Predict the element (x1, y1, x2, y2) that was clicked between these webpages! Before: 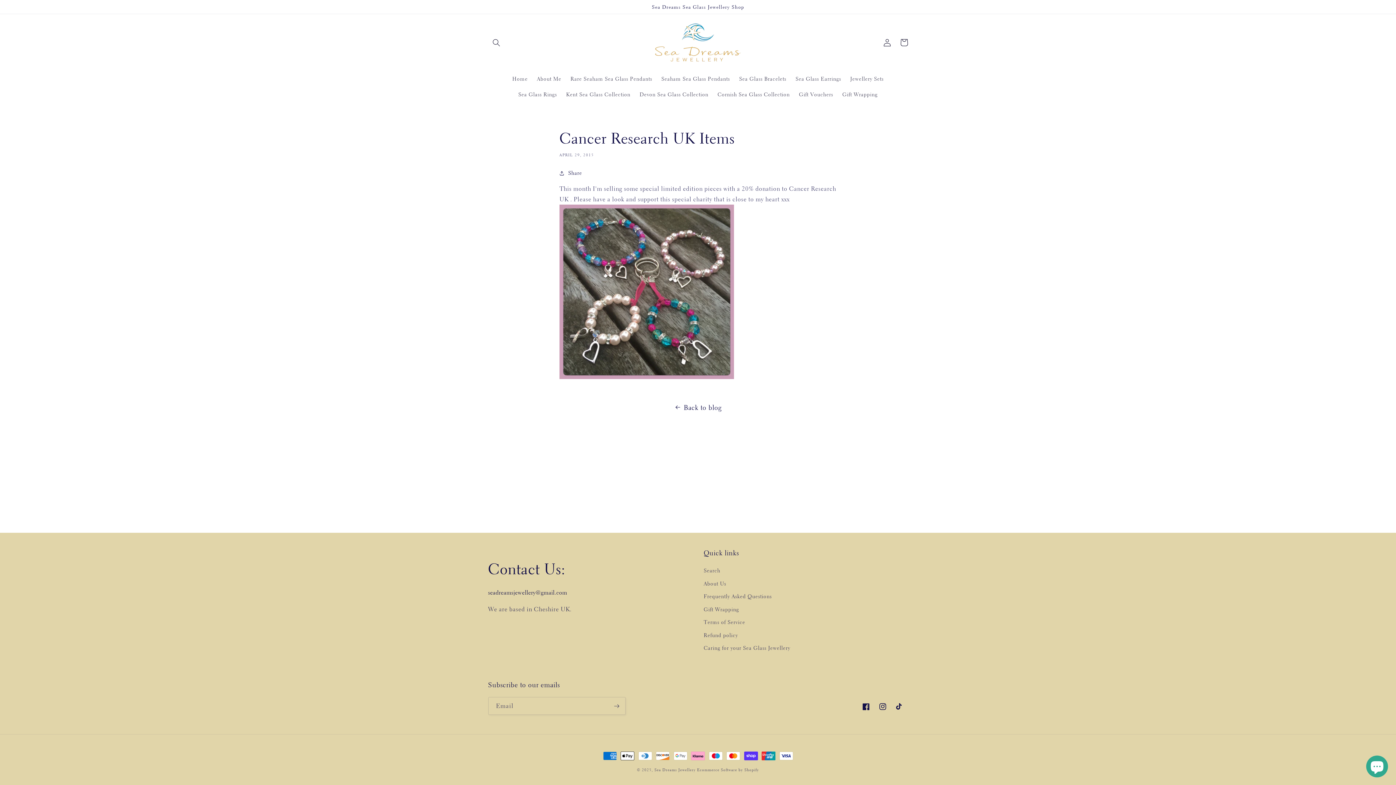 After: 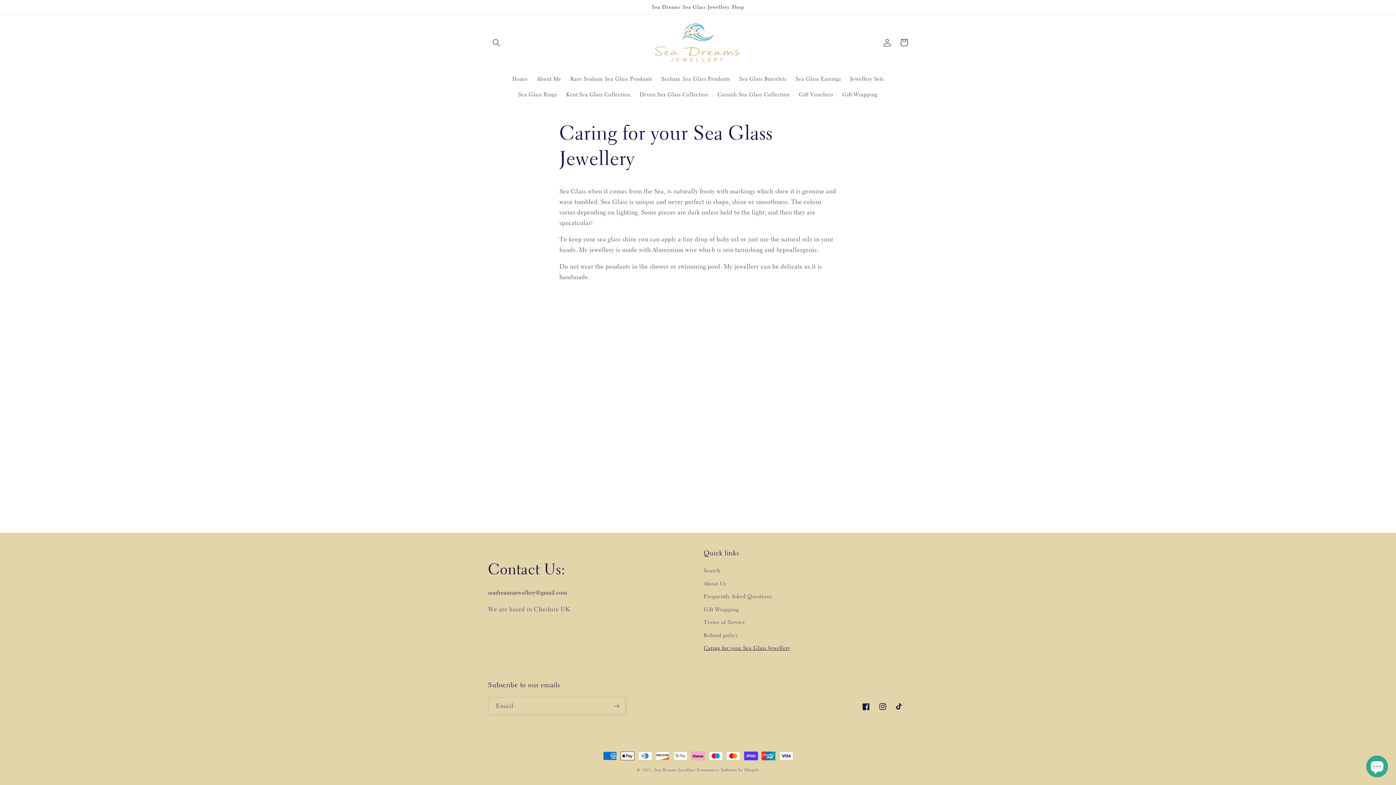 Action: bbox: (703, 642, 790, 655) label: Caring for your Sea Glass Jewellery